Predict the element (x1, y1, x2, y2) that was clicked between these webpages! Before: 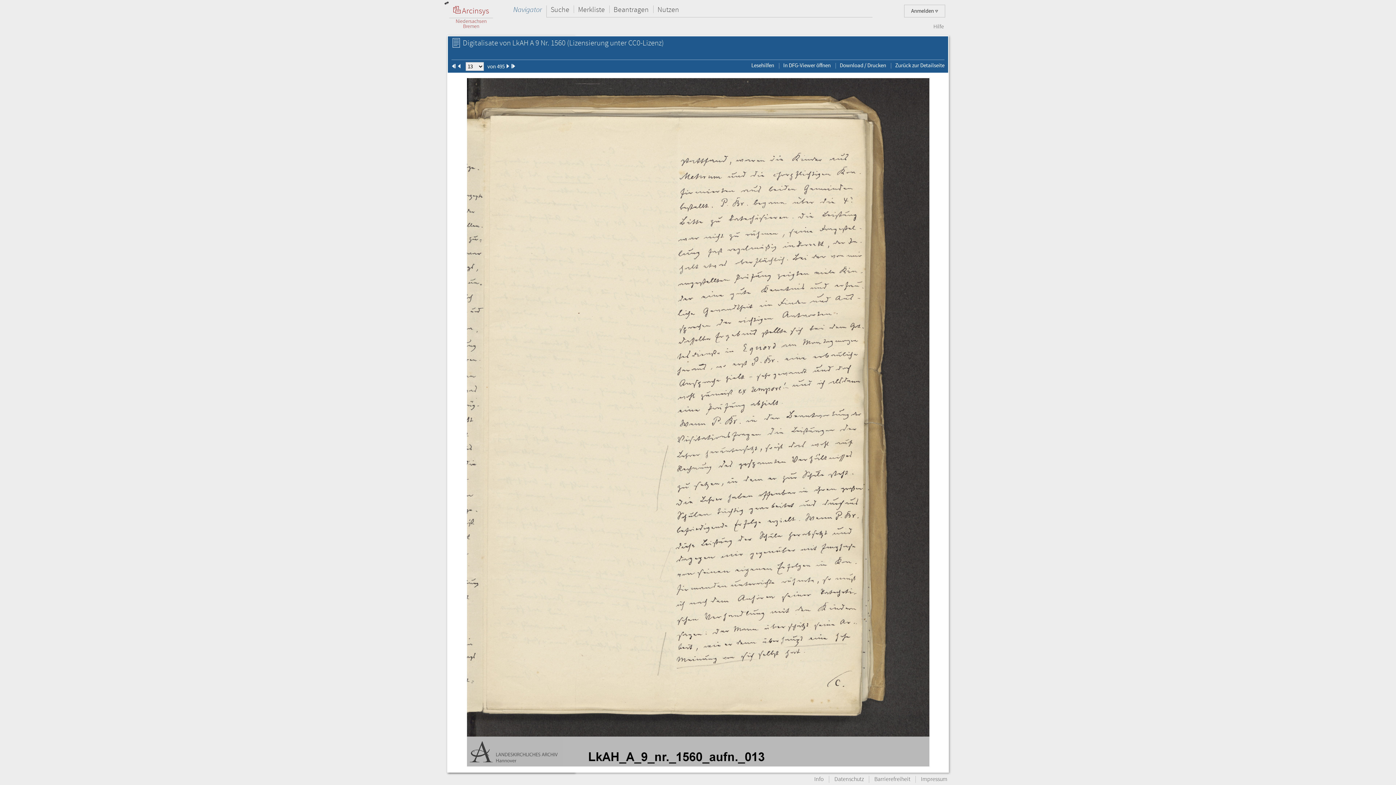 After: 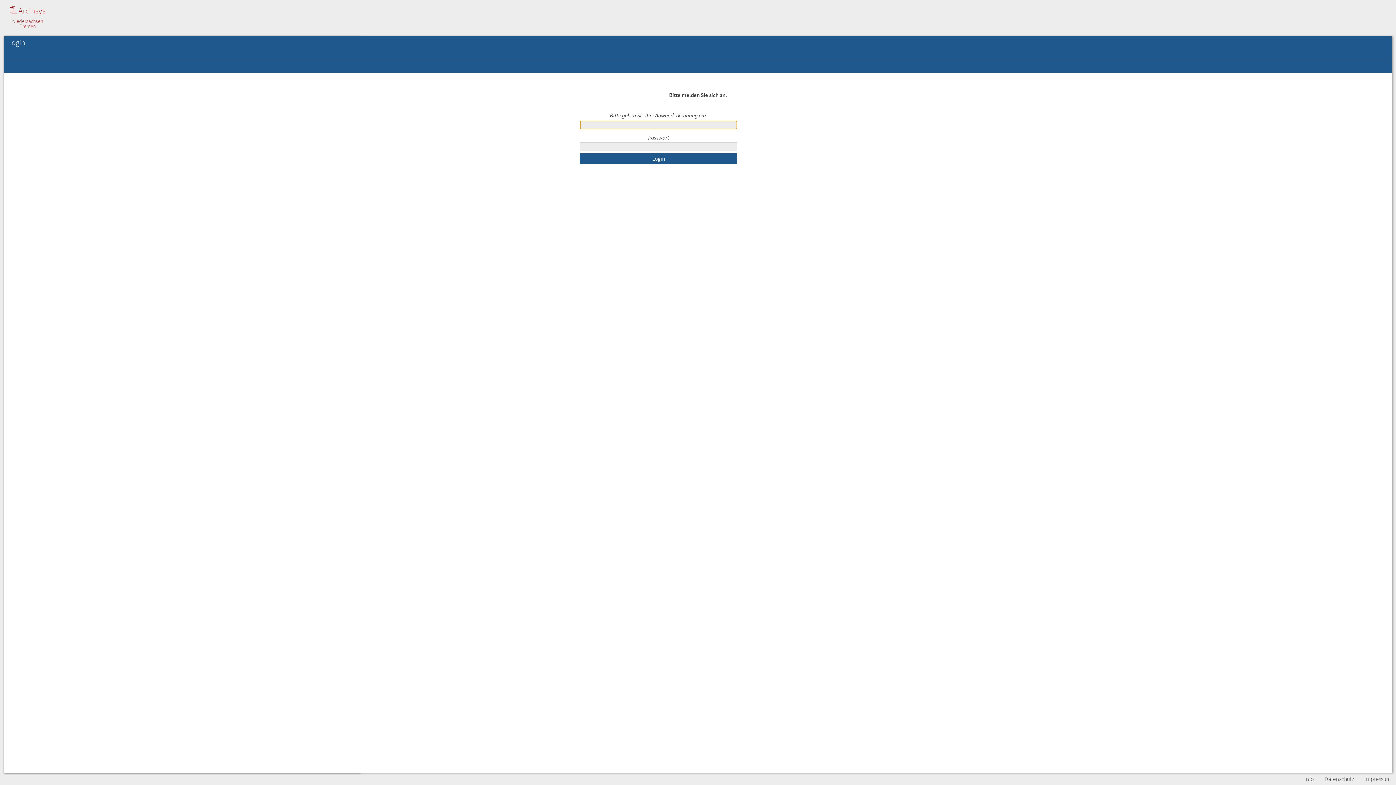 Action: bbox: (573, 4, 609, 16) label: Merkliste